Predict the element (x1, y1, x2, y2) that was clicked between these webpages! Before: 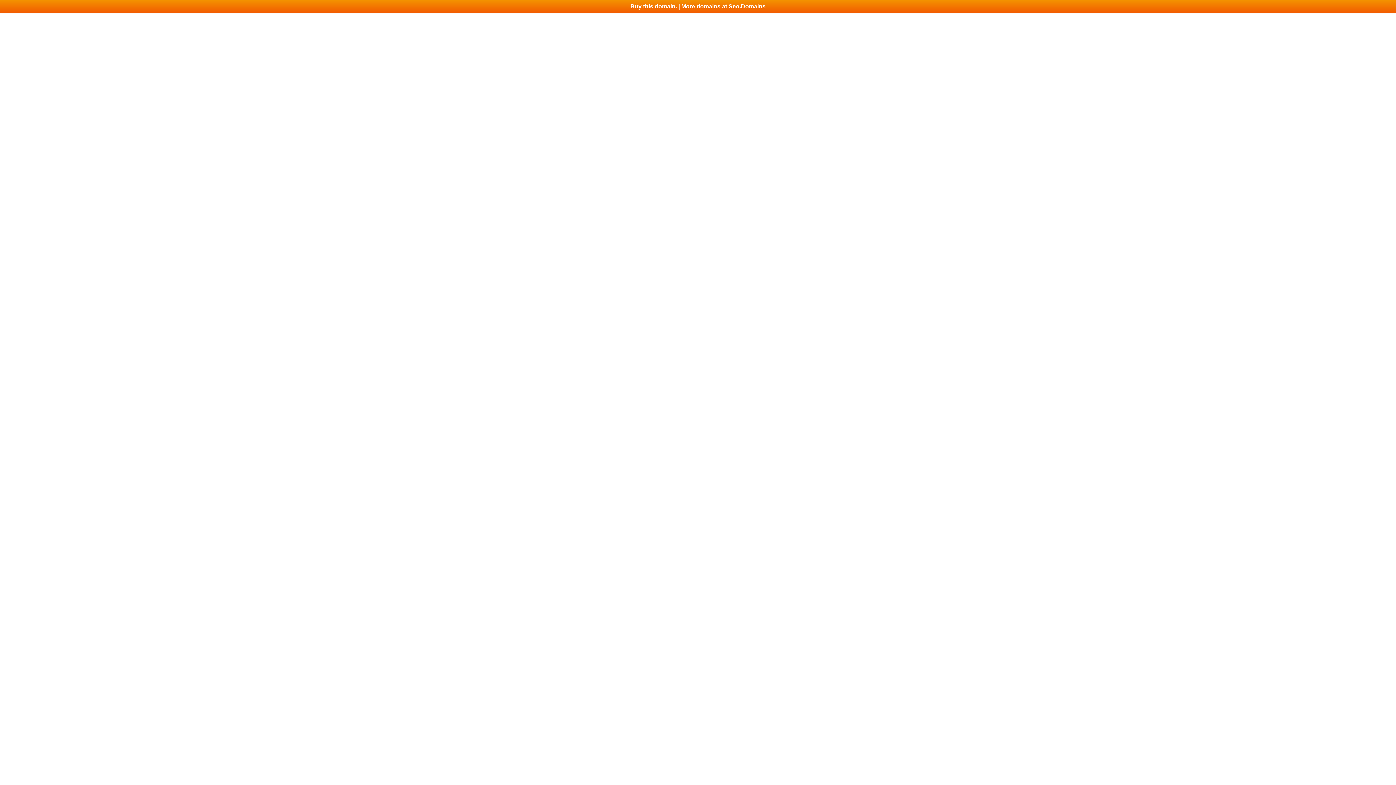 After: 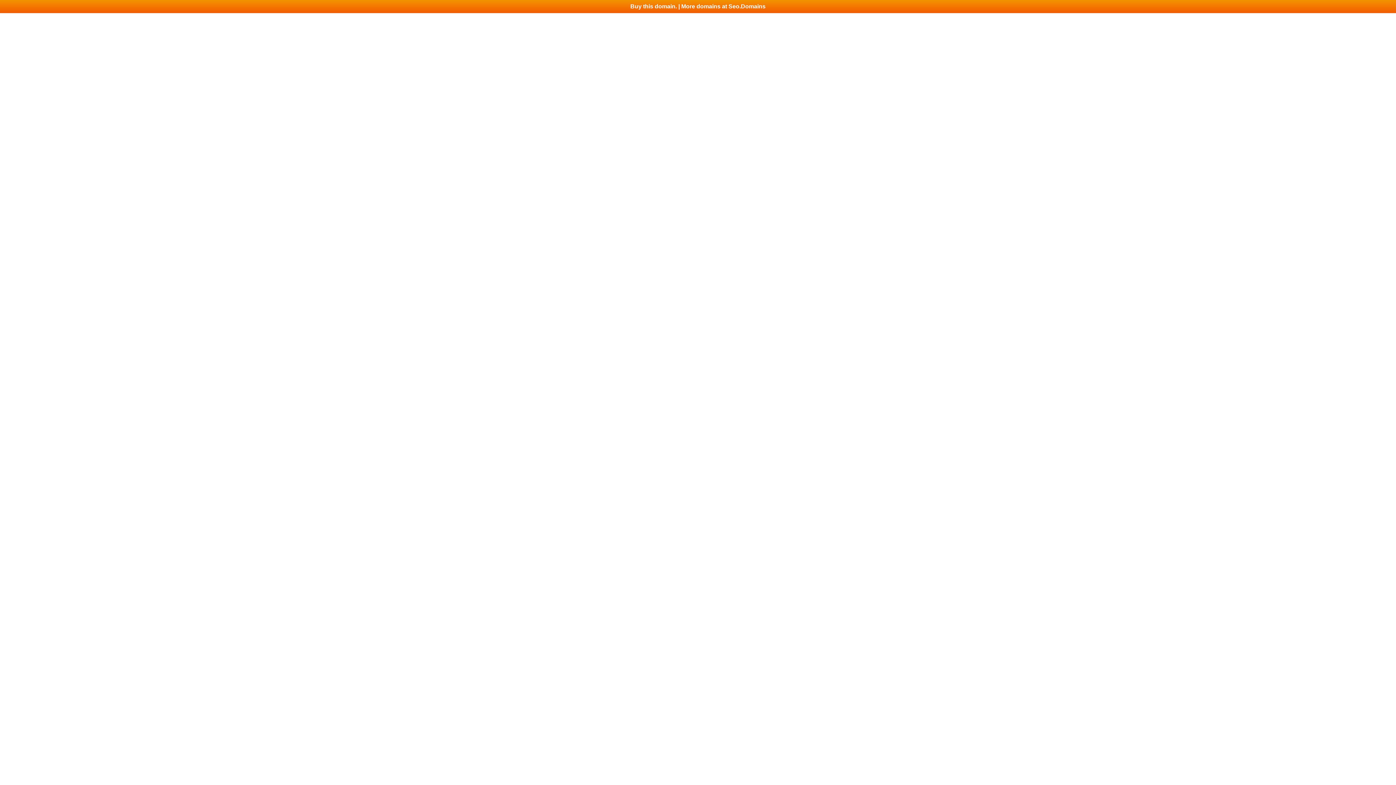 Action: label: Buy this domain. | More domains at Seo.Domains bbox: (0, 0, 1396, 13)